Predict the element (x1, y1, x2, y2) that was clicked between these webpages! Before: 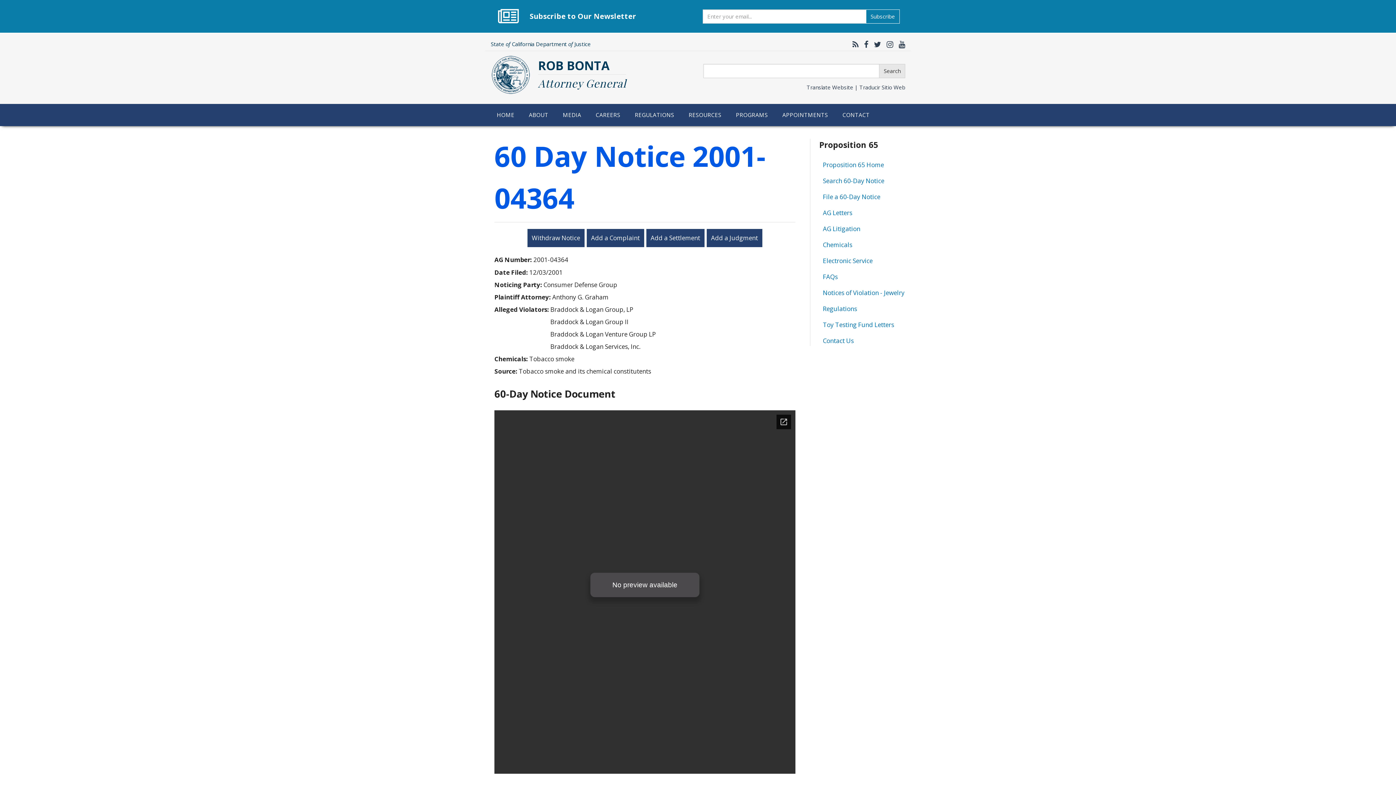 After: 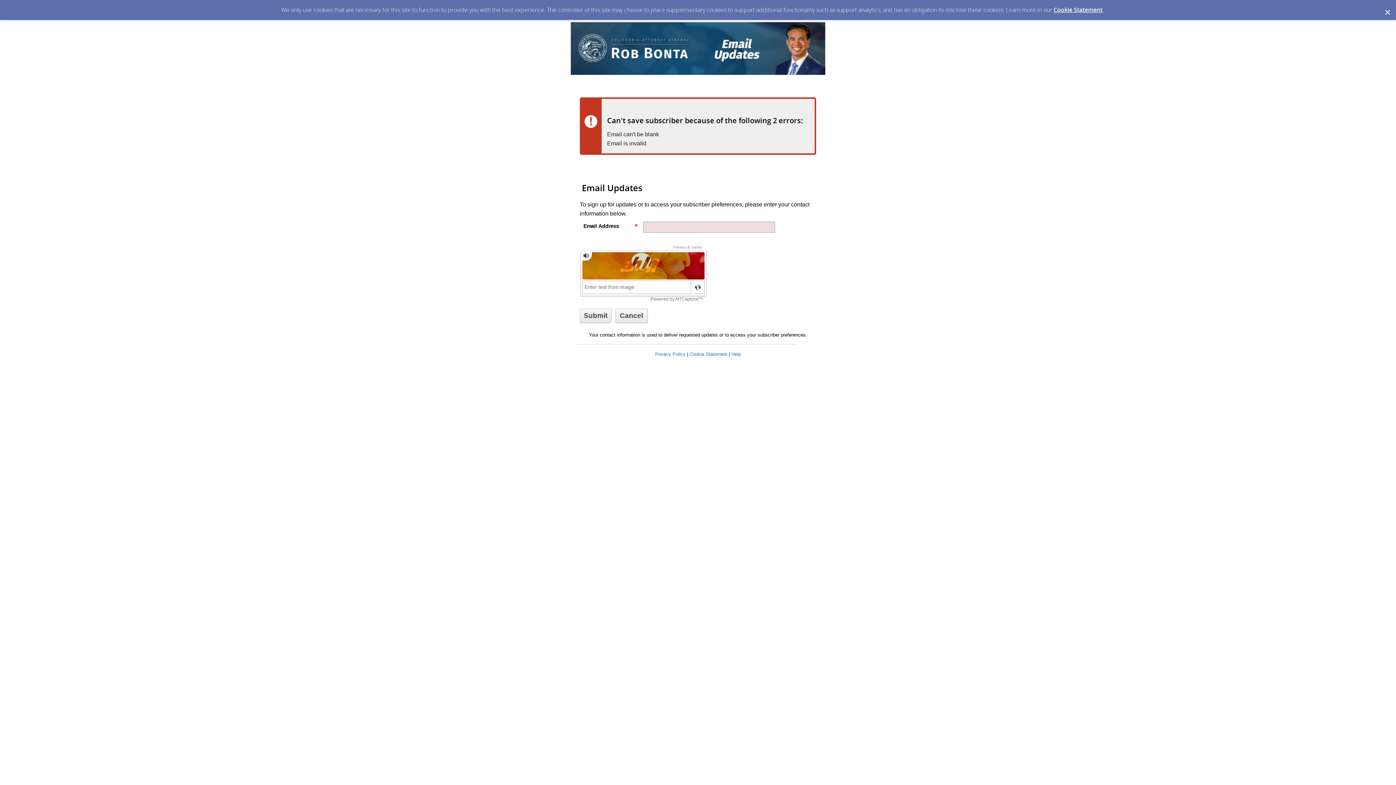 Action: label: Subscribe bbox: (866, 9, 899, 23)